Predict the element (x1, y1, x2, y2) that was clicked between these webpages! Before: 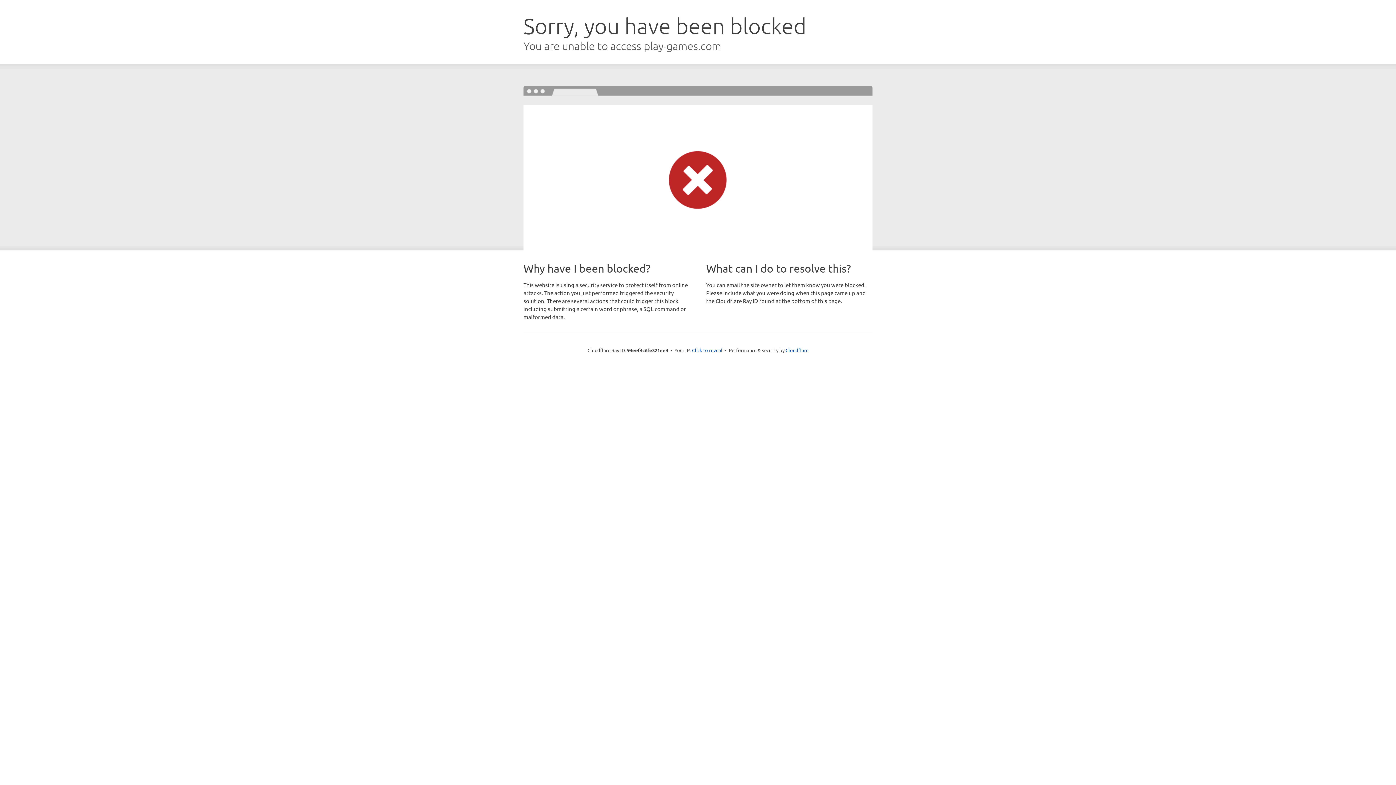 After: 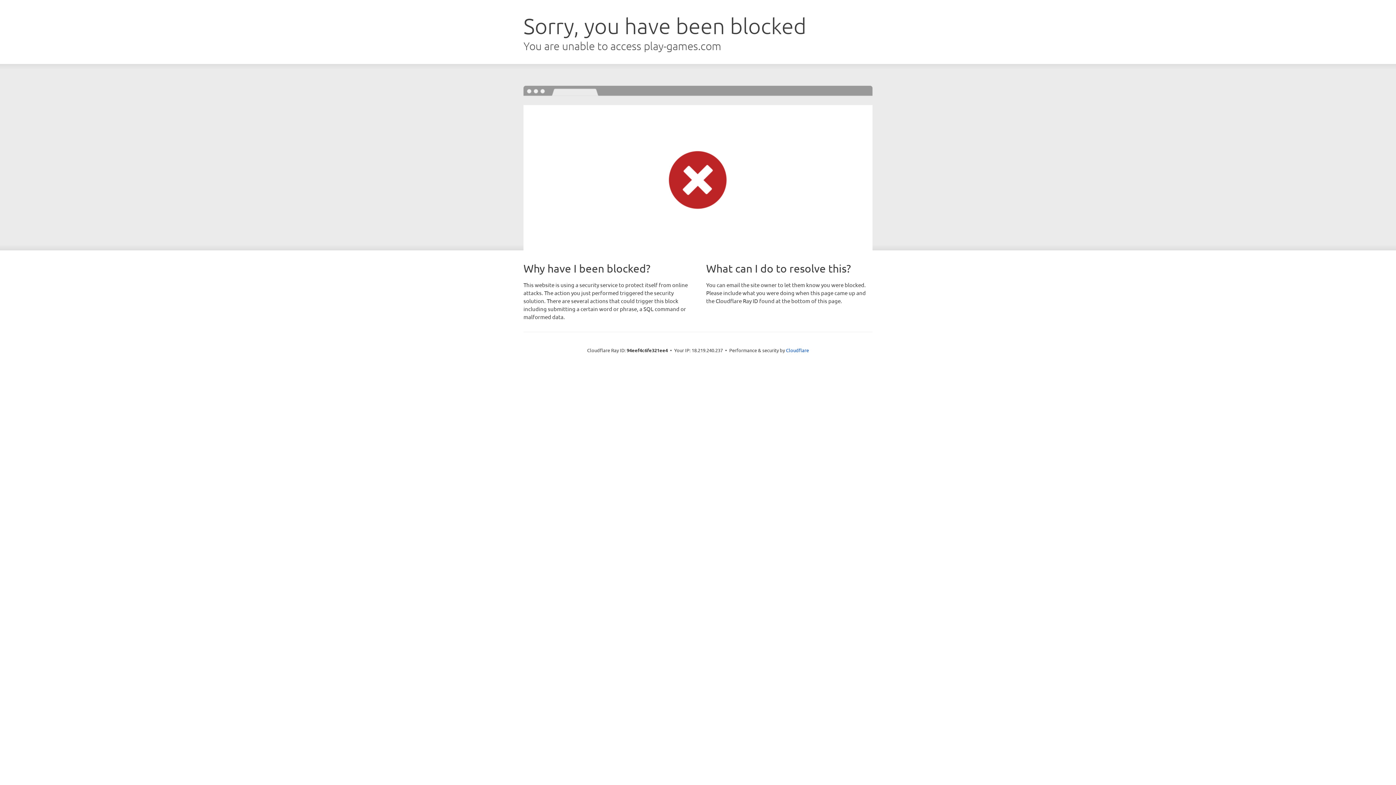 Action: bbox: (692, 346, 722, 353) label: Click to reveal